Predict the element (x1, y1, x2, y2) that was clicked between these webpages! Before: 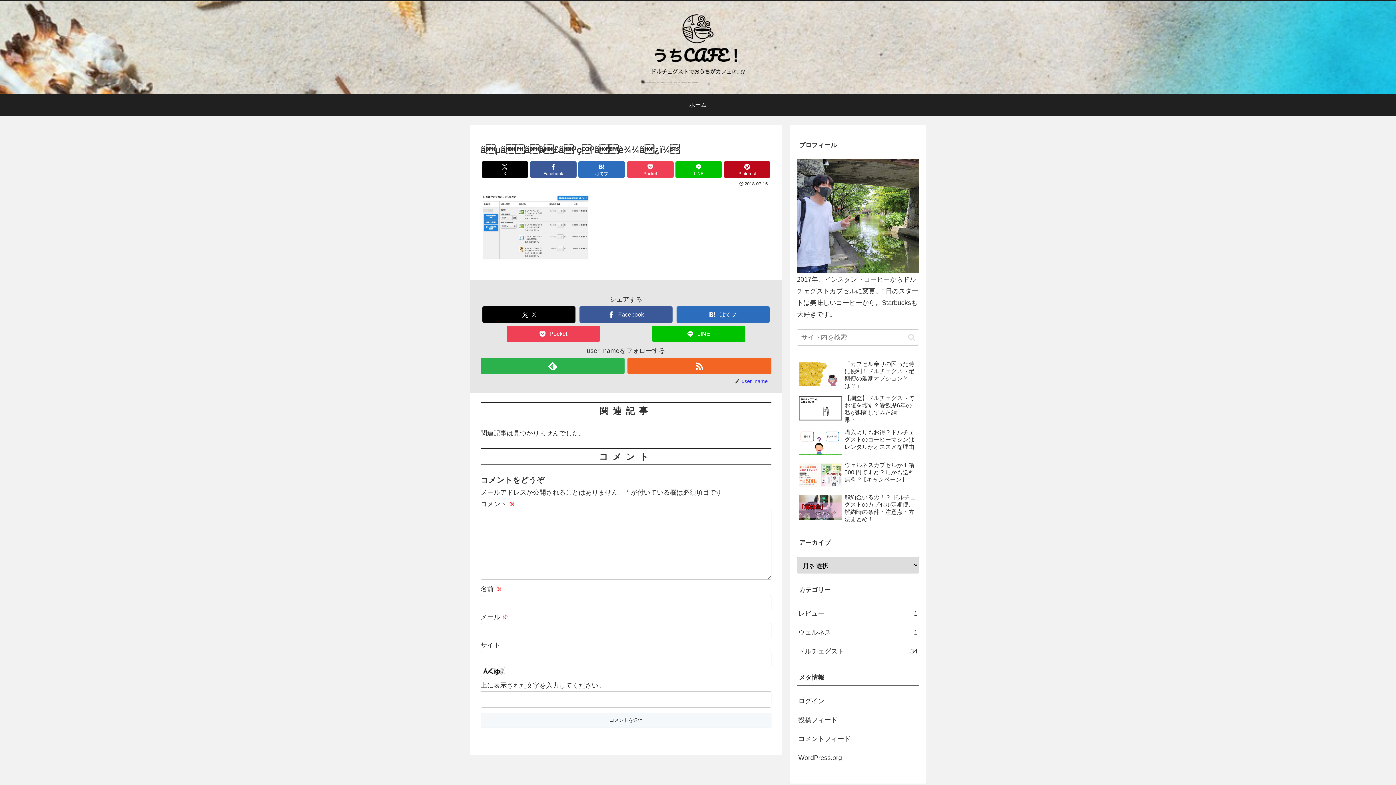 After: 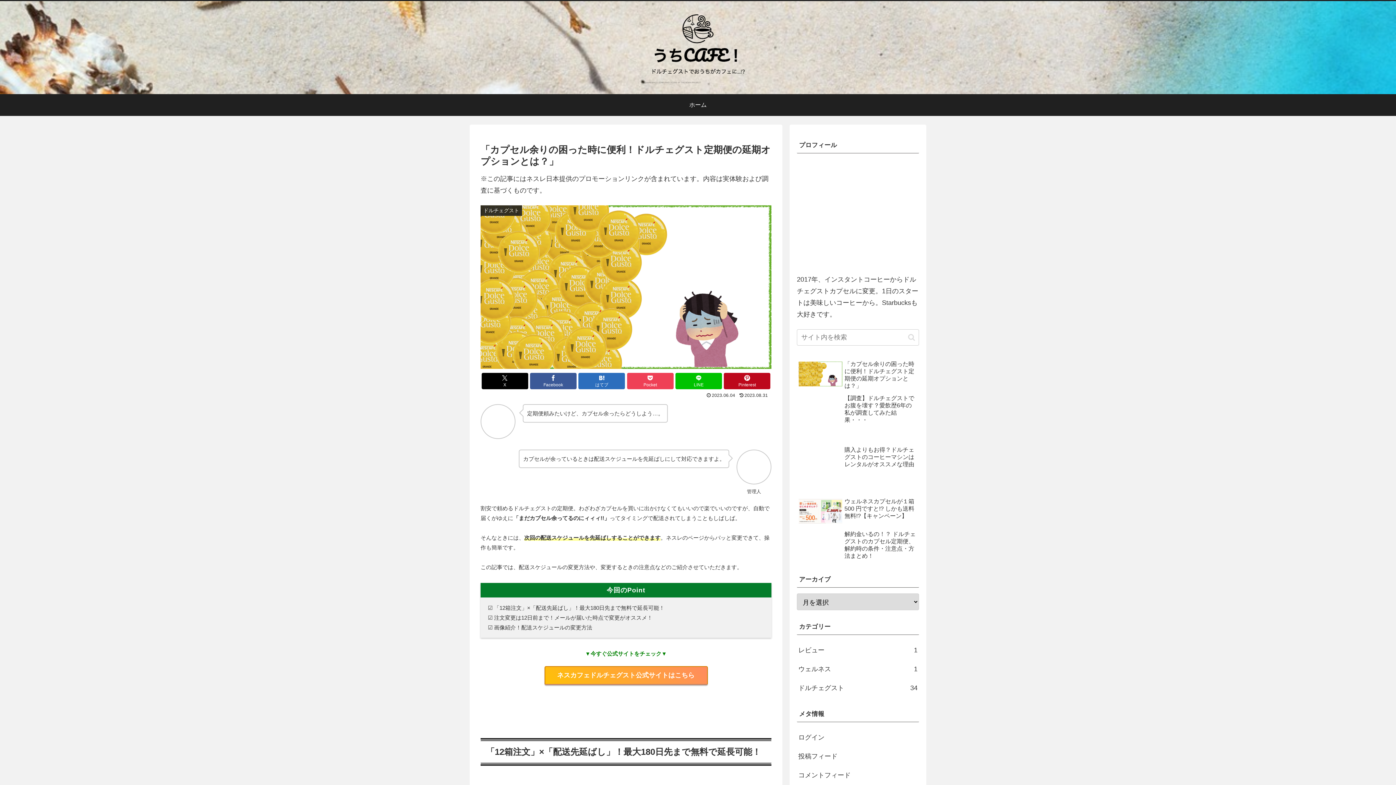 Action: label: 「カプセル余りの困った時に便利！ドルチェグスト定期便の延期オプションとは？」 bbox: (797, 358, 919, 391)